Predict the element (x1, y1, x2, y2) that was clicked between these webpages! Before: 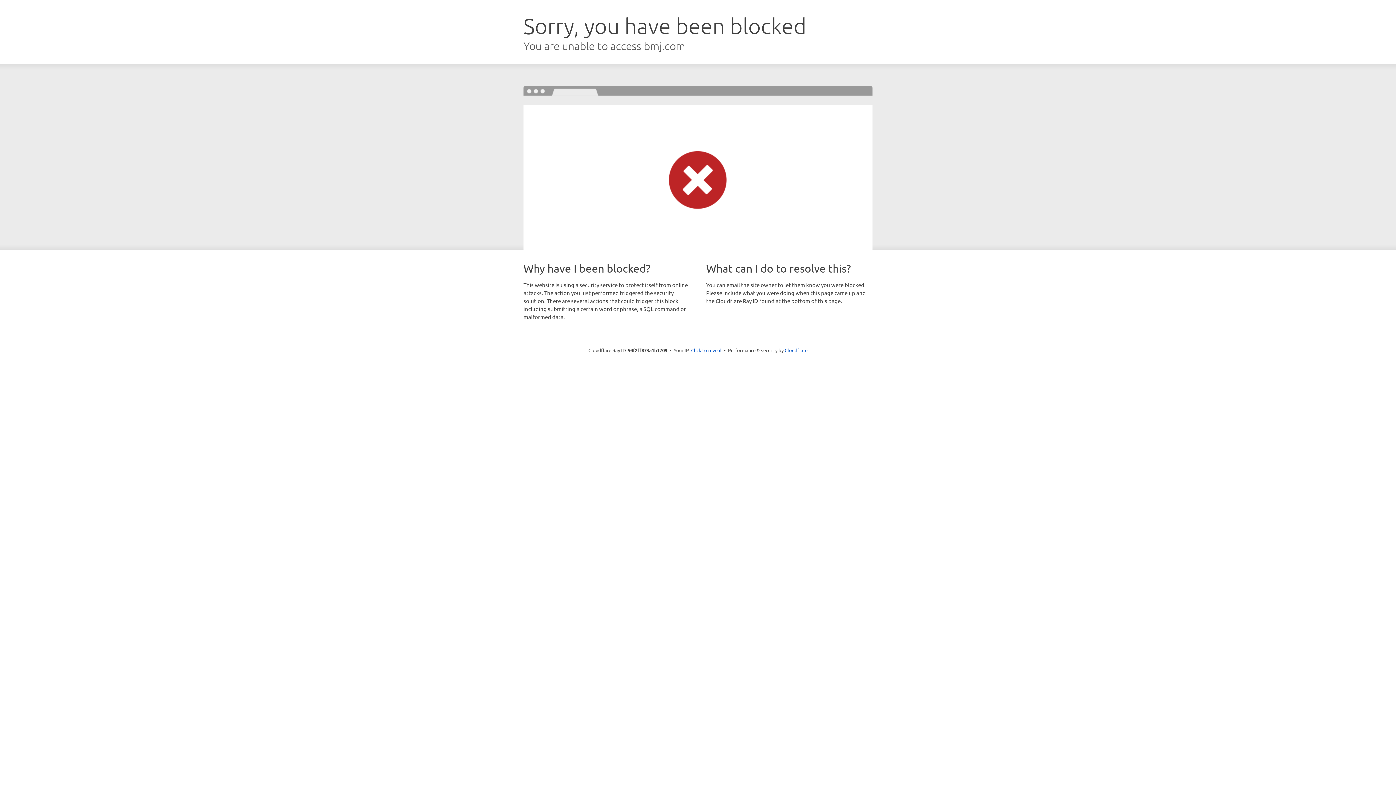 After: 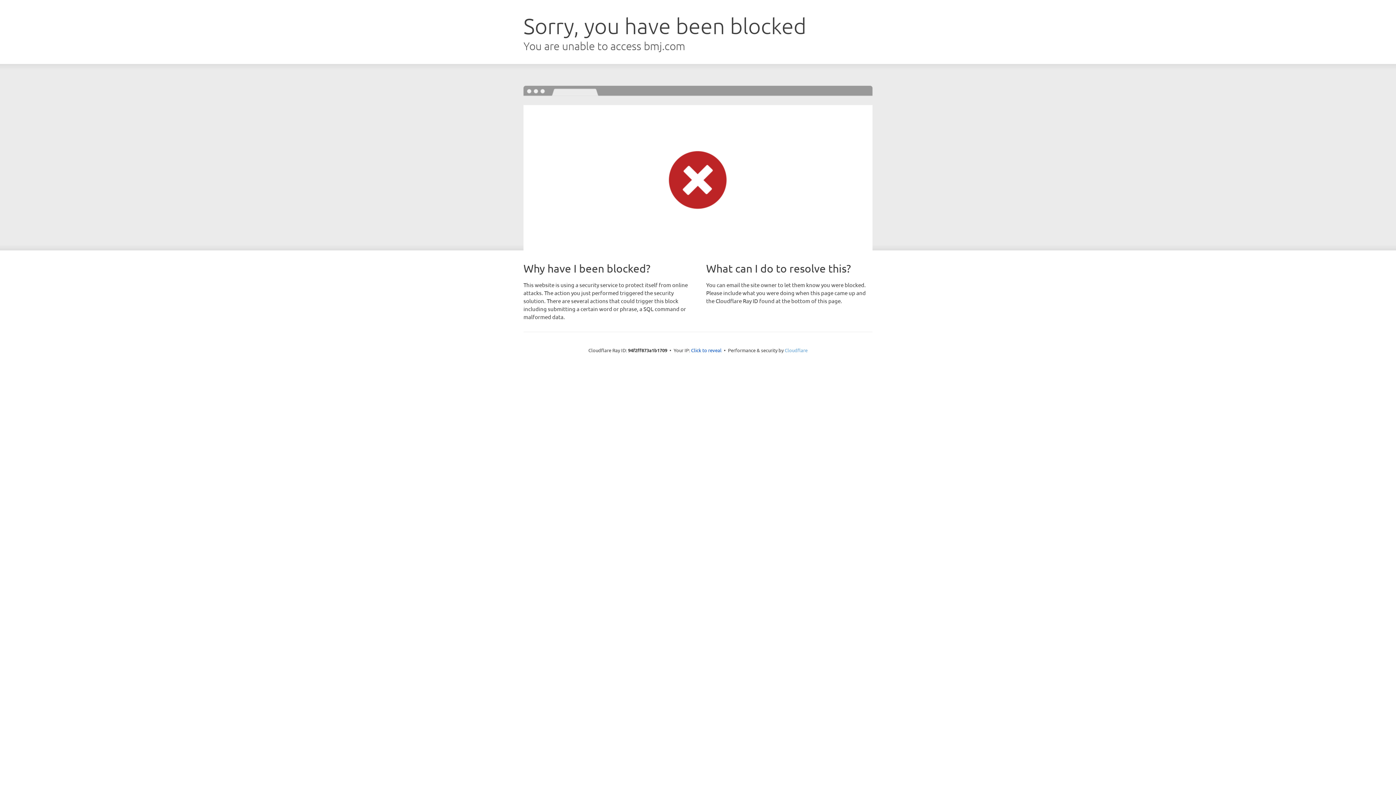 Action: label: Cloudflare bbox: (784, 347, 807, 353)